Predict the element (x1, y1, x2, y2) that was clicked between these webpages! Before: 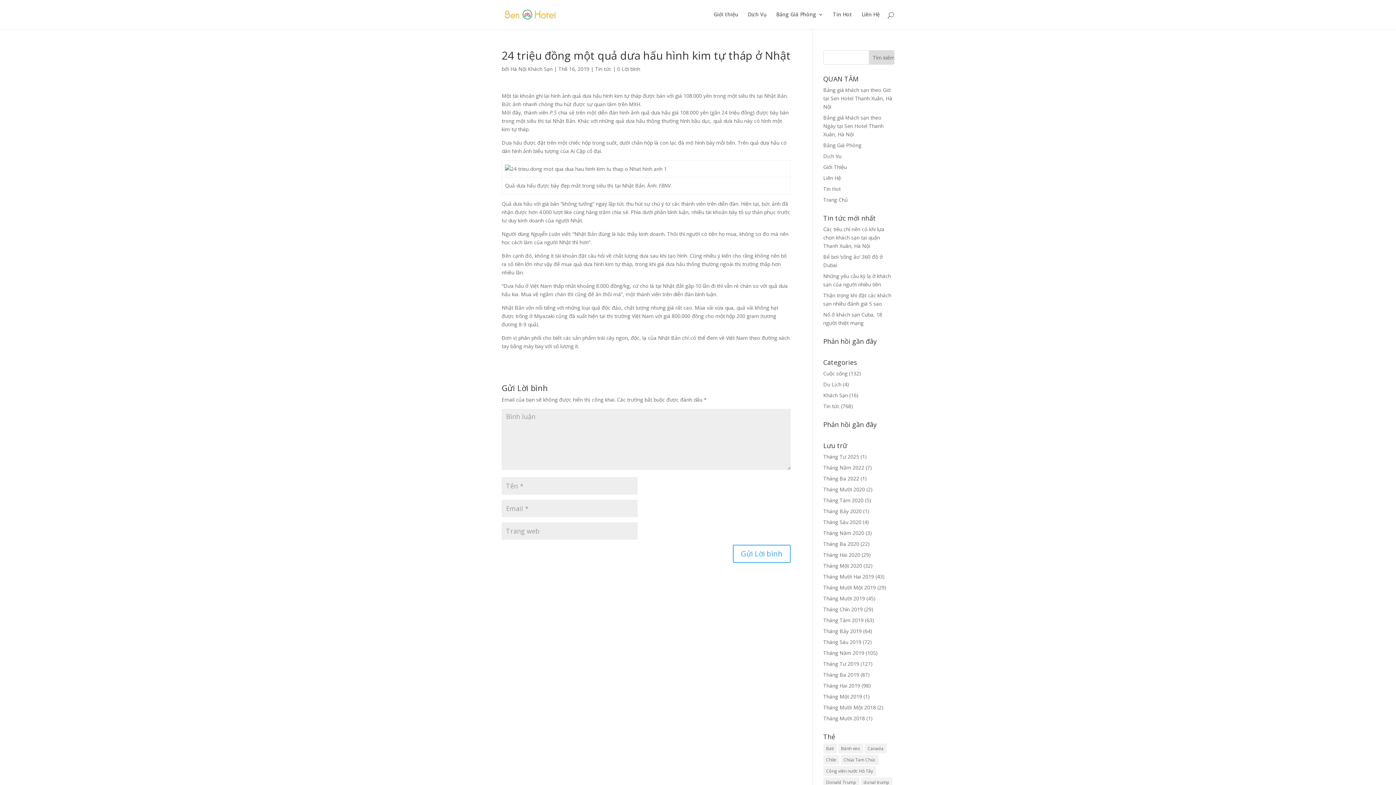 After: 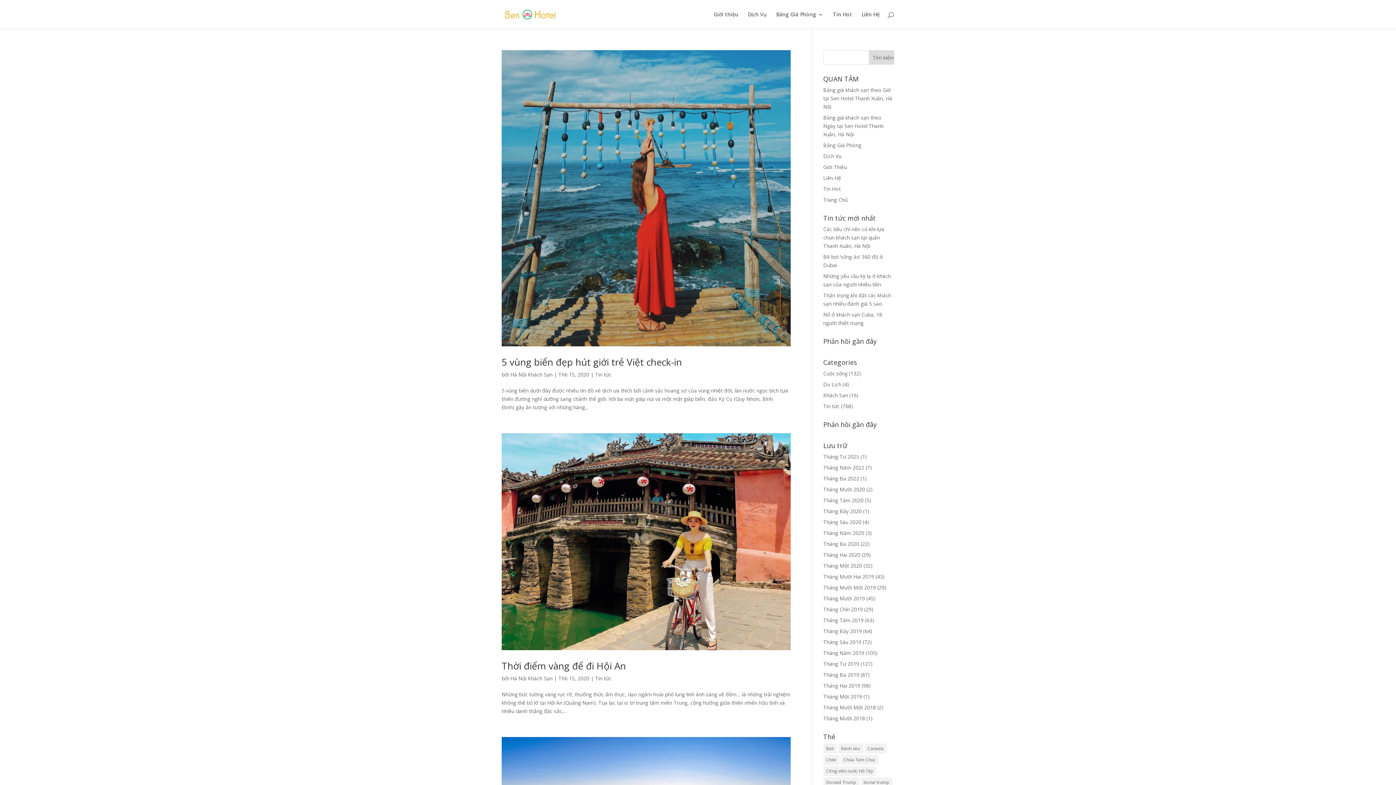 Action: bbox: (823, 518, 861, 525) label: Tháng Sáu 2020